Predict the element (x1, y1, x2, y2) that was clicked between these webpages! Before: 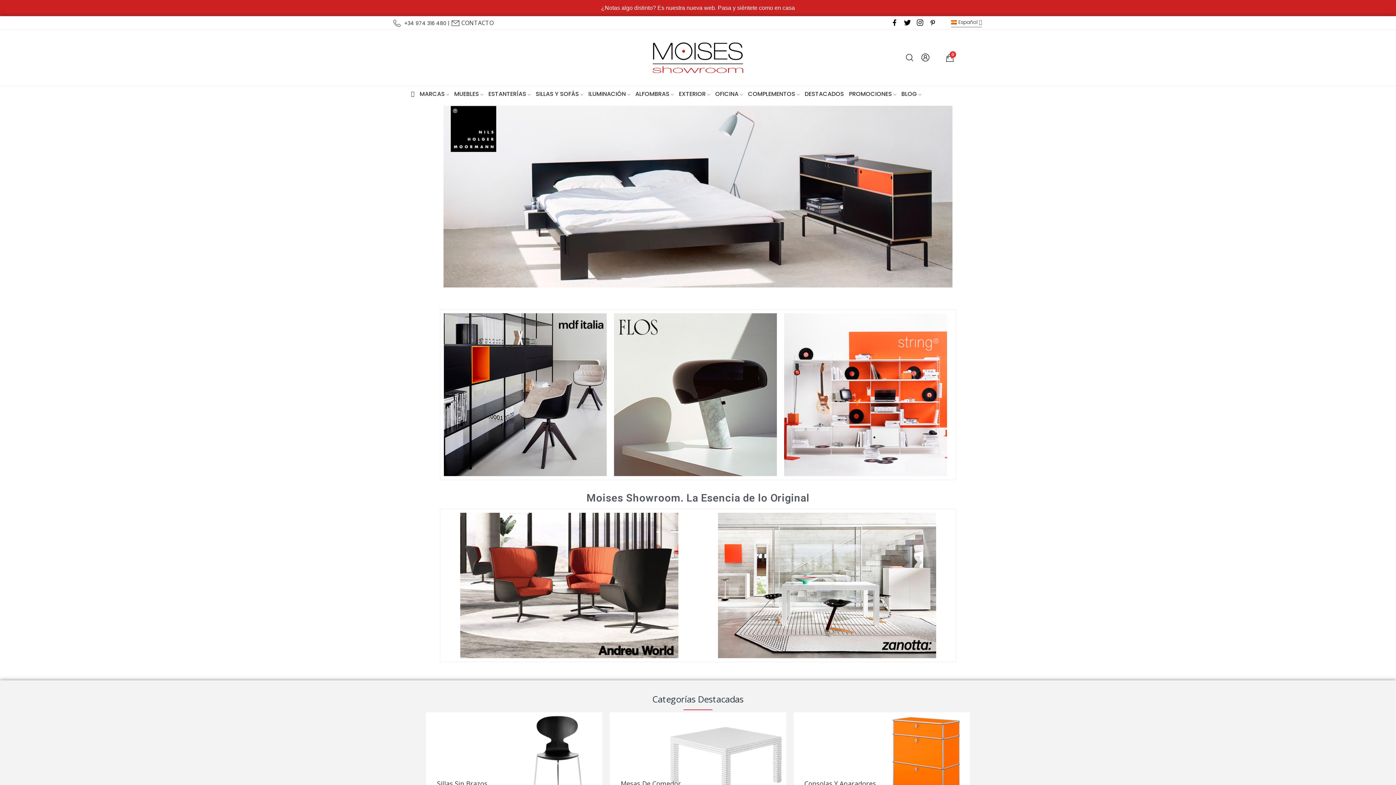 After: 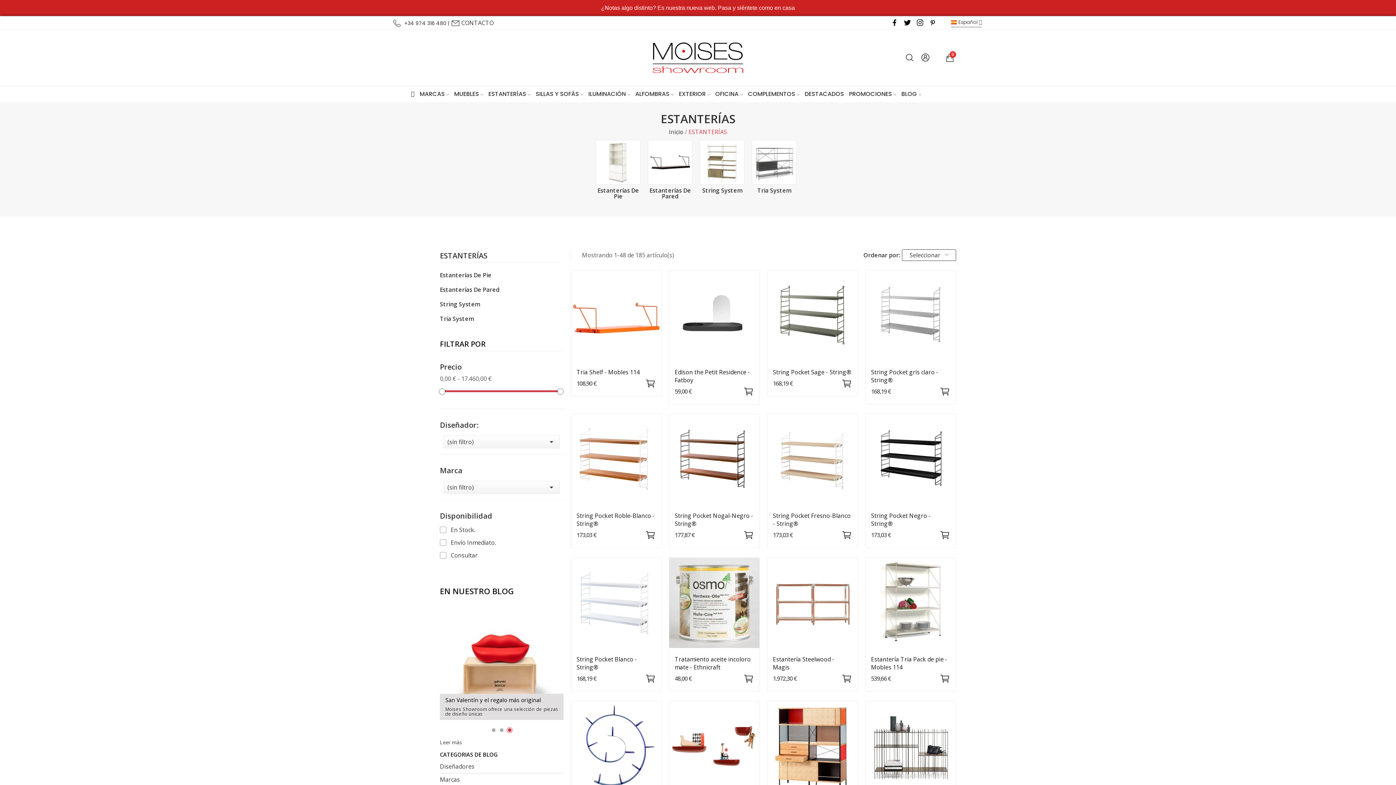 Action: bbox: (488, 89, 530, 98) label: ESTANTERÍAS 